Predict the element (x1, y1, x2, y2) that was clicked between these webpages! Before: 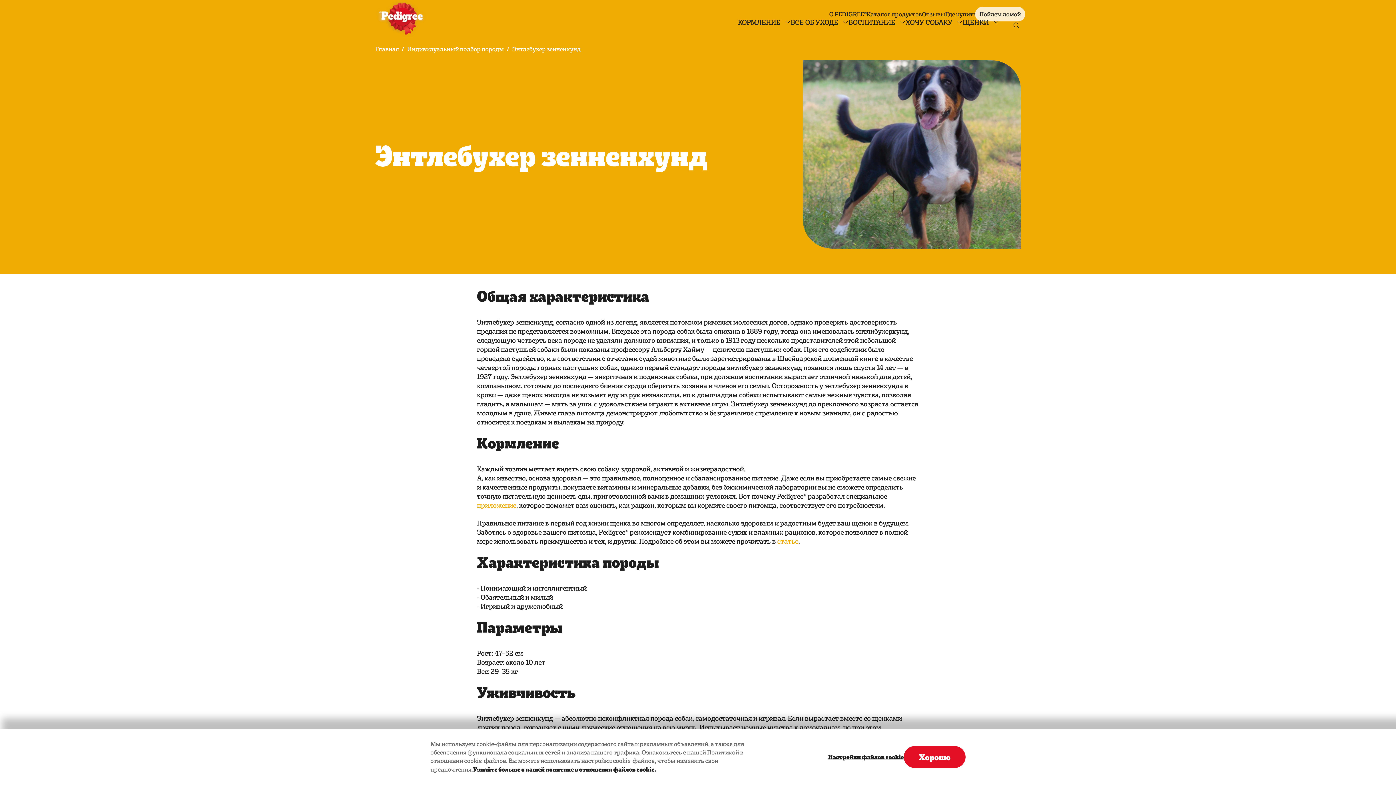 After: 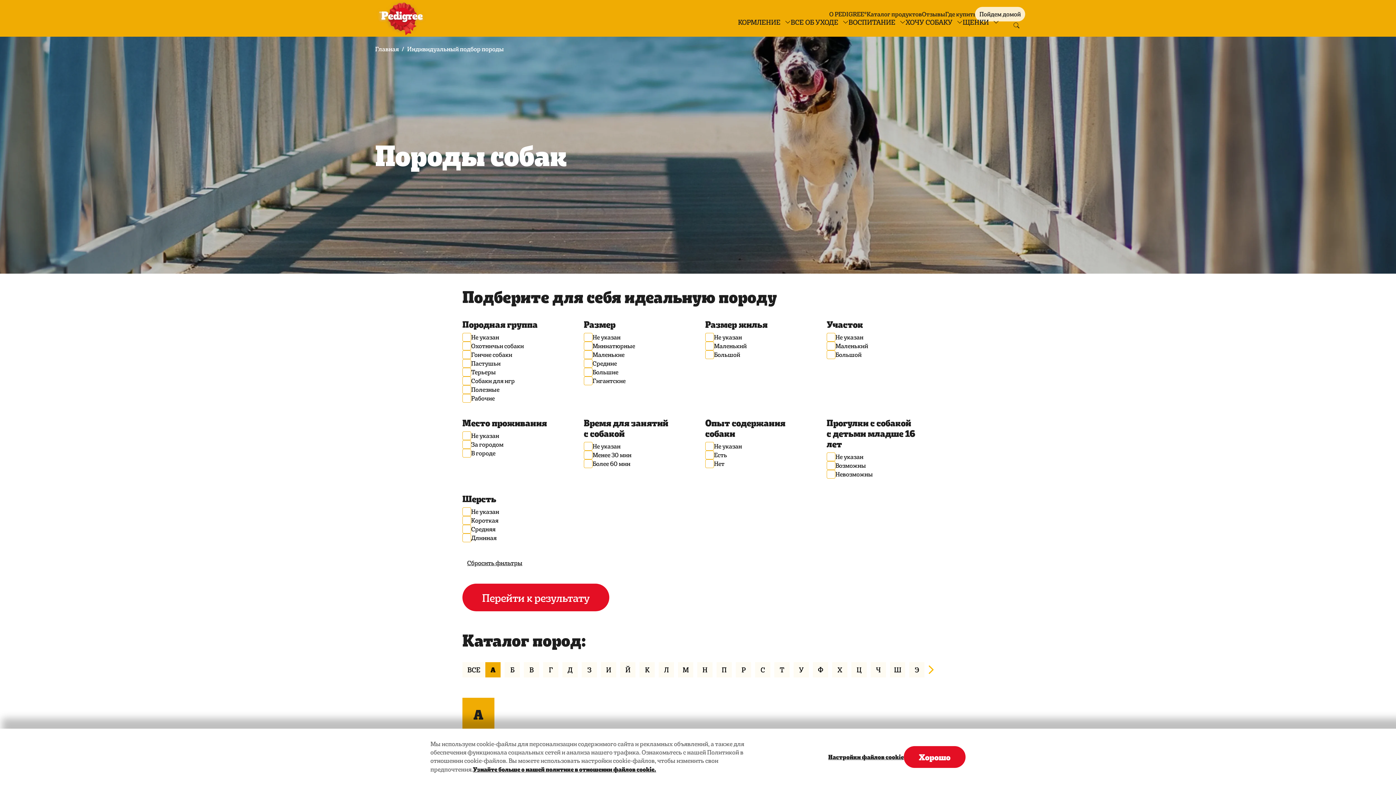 Action: label: Индивидуальный подбор породы bbox: (407, 45, 504, 52)